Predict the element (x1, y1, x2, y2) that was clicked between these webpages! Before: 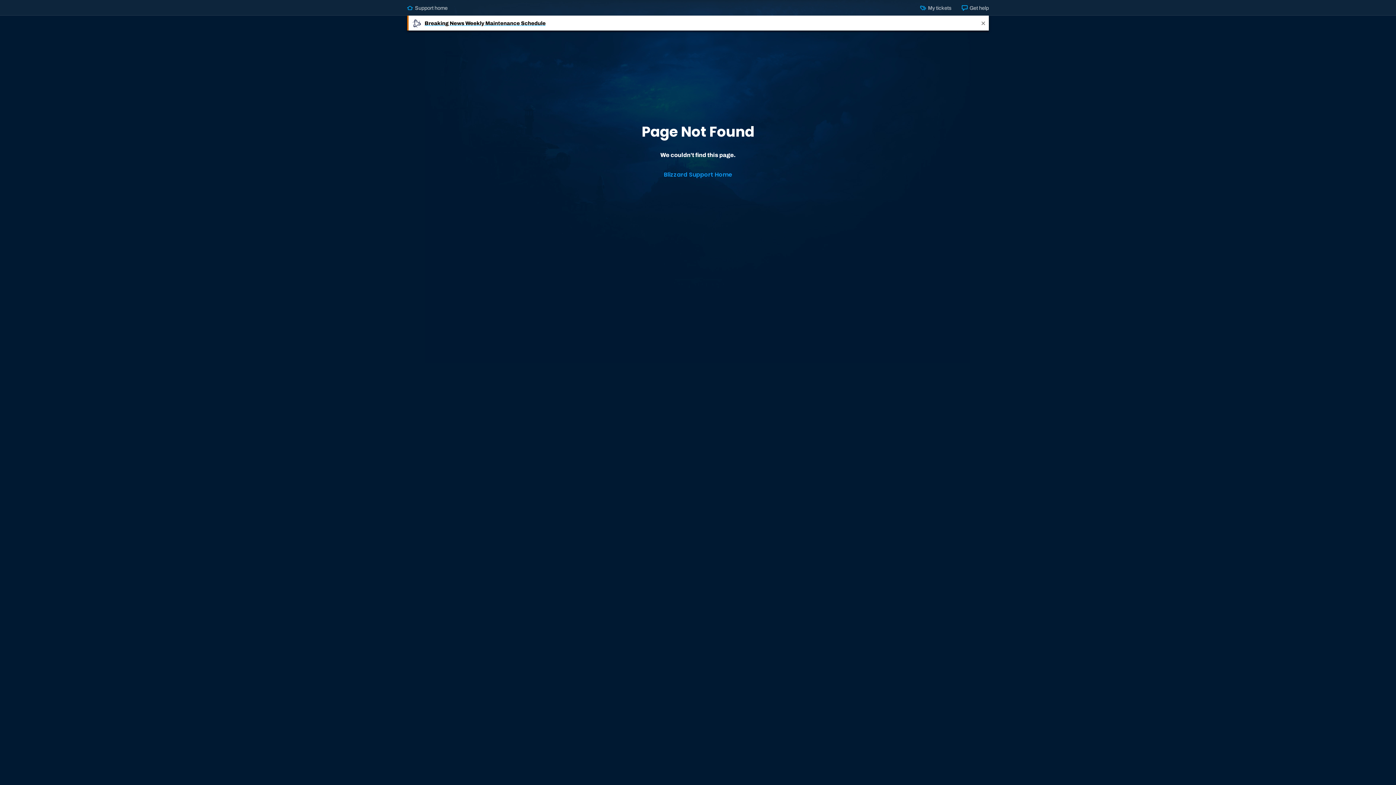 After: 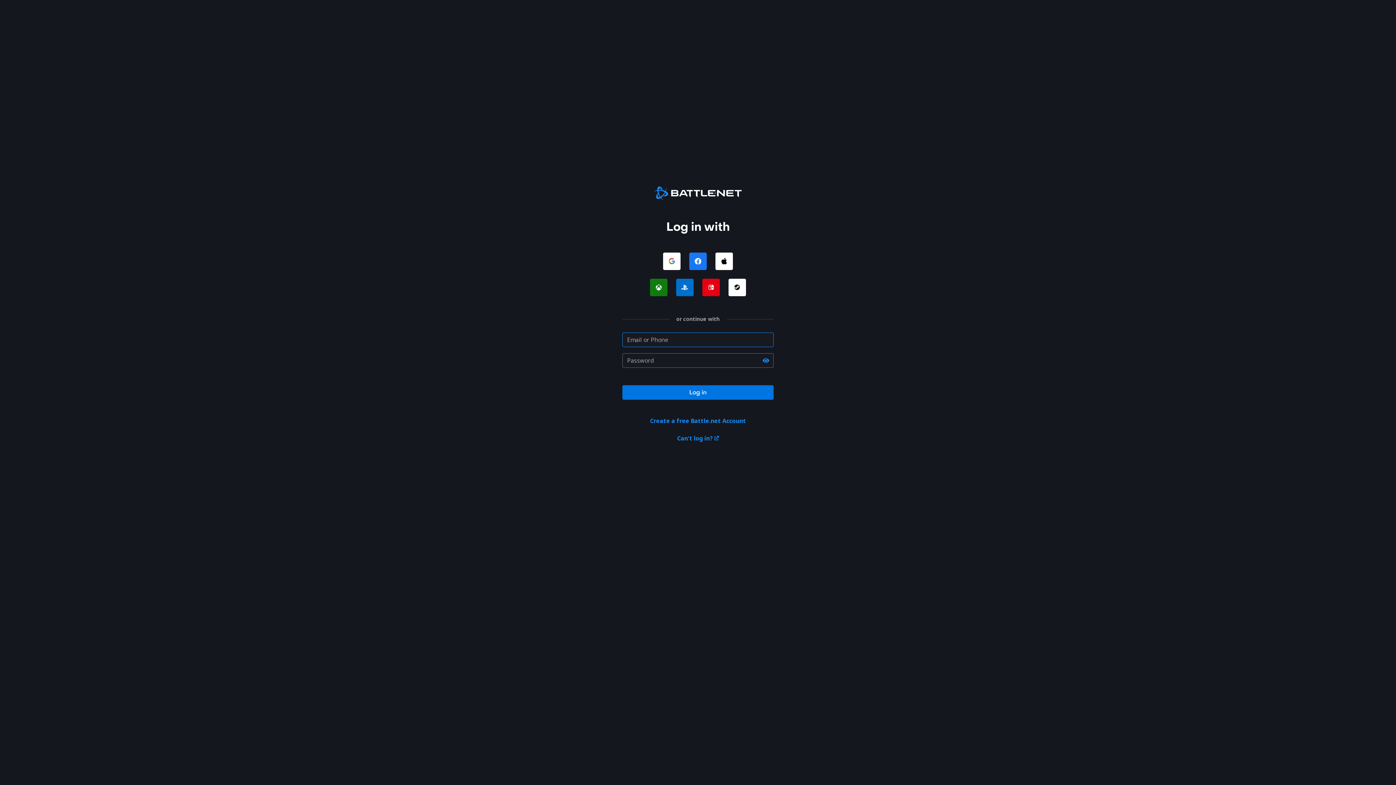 Action: bbox: (920, 4, 951, 10) label:  My tickets